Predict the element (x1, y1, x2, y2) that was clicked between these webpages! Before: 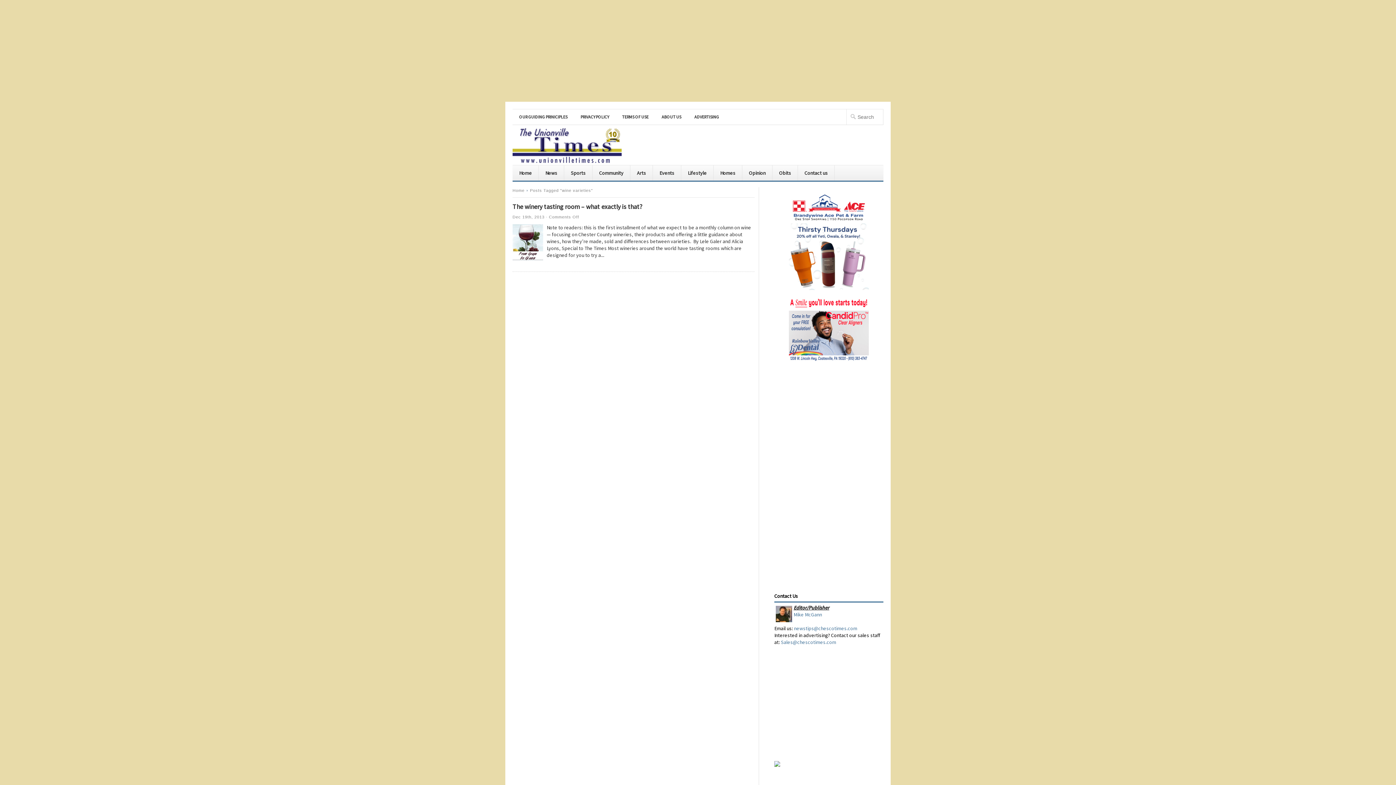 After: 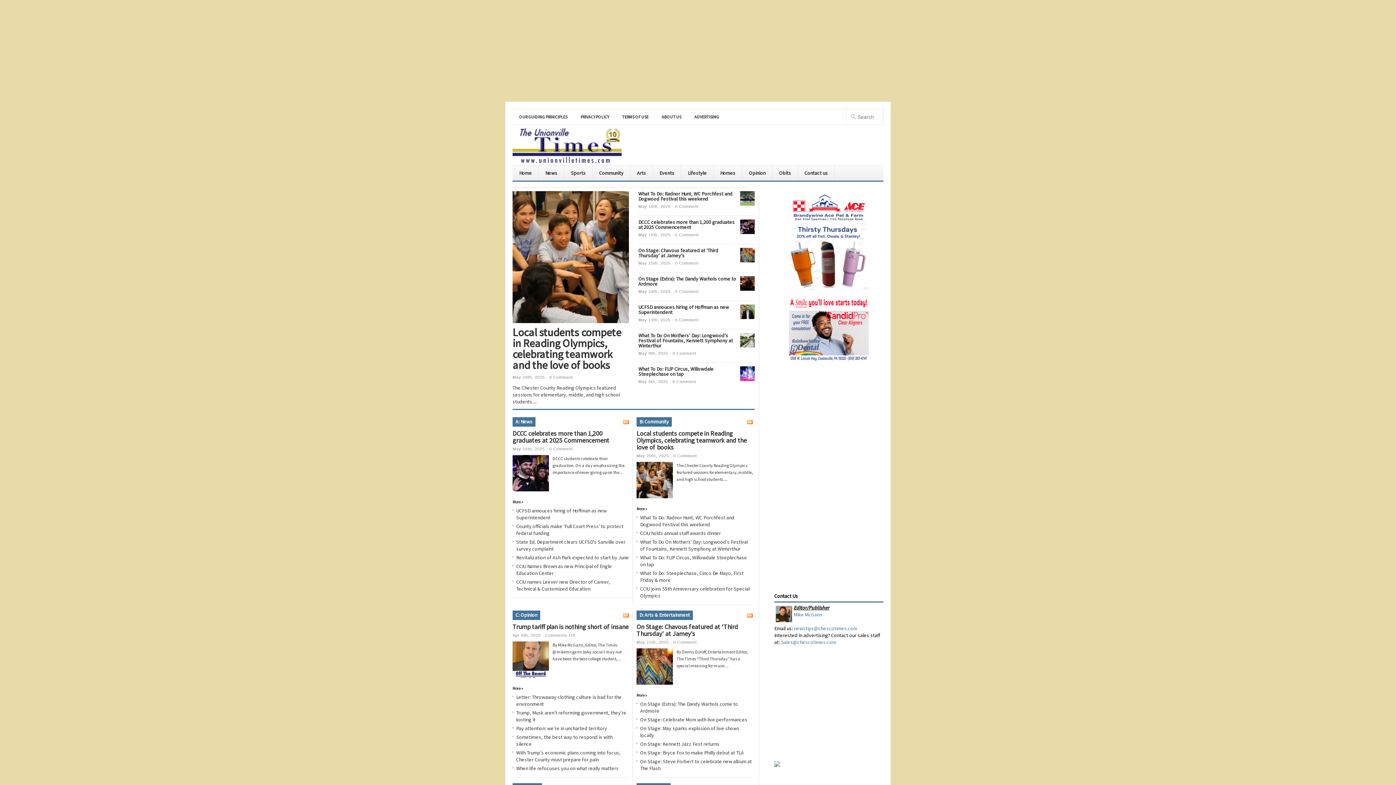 Action: label: Home bbox: (512, 165, 538, 180)